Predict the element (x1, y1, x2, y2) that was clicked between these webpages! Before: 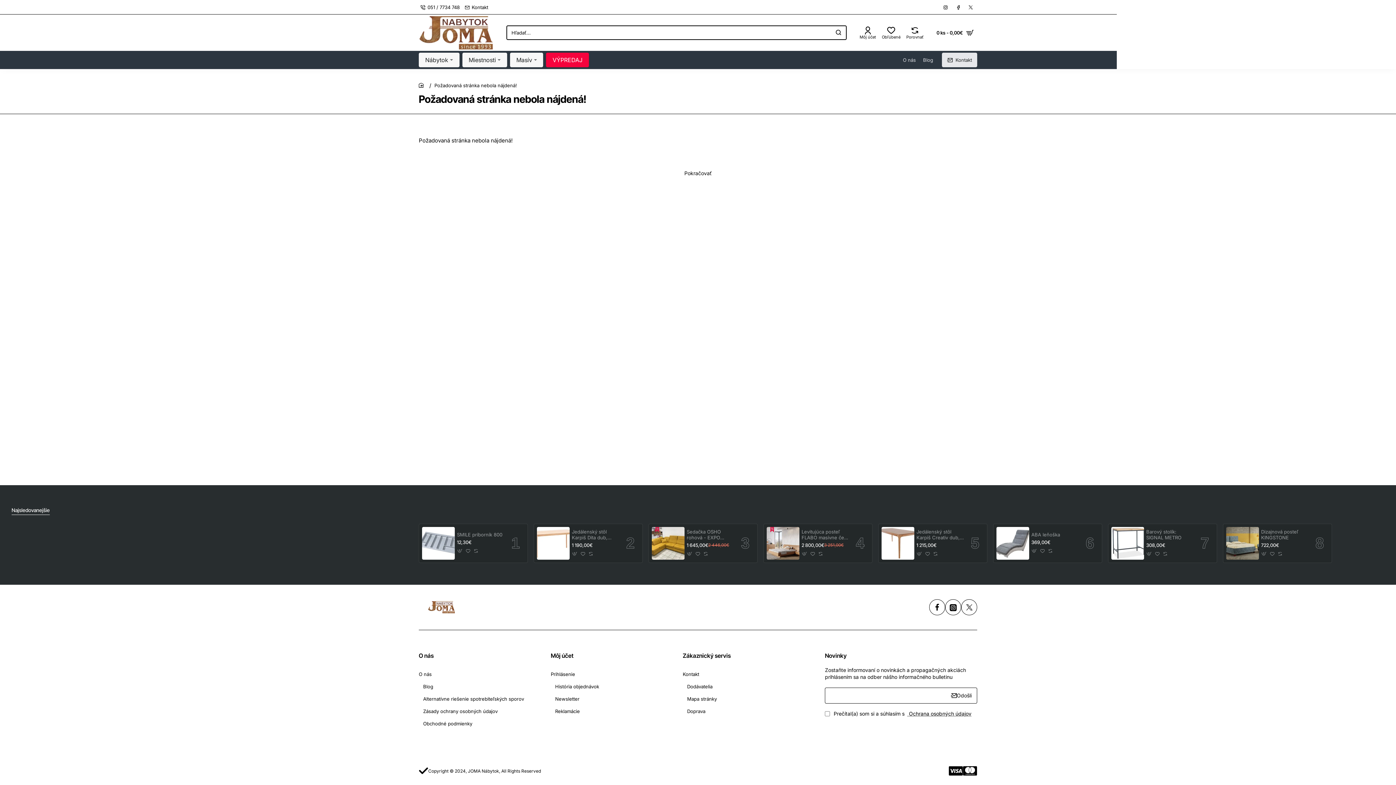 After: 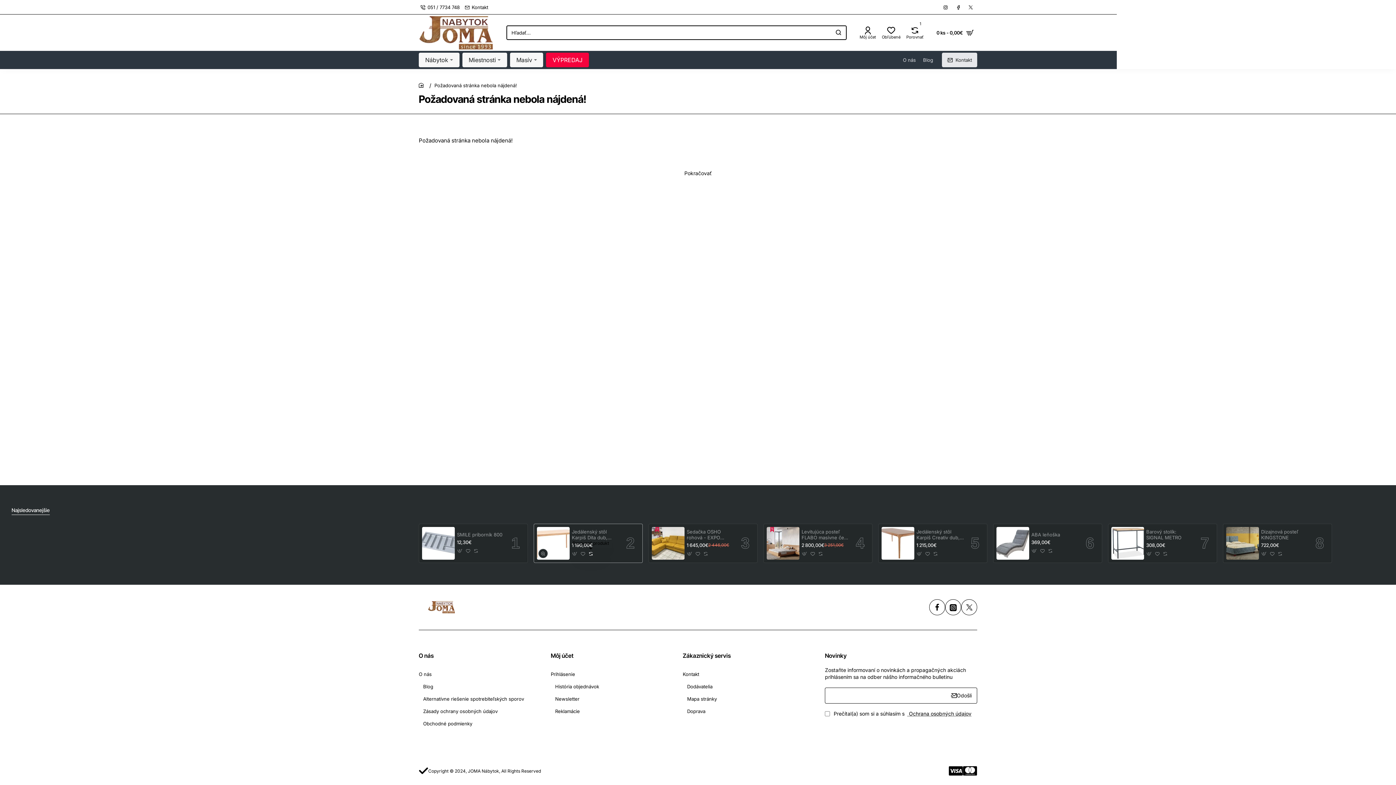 Action: bbox: (588, 551, 594, 557) label: Porovnať produkt